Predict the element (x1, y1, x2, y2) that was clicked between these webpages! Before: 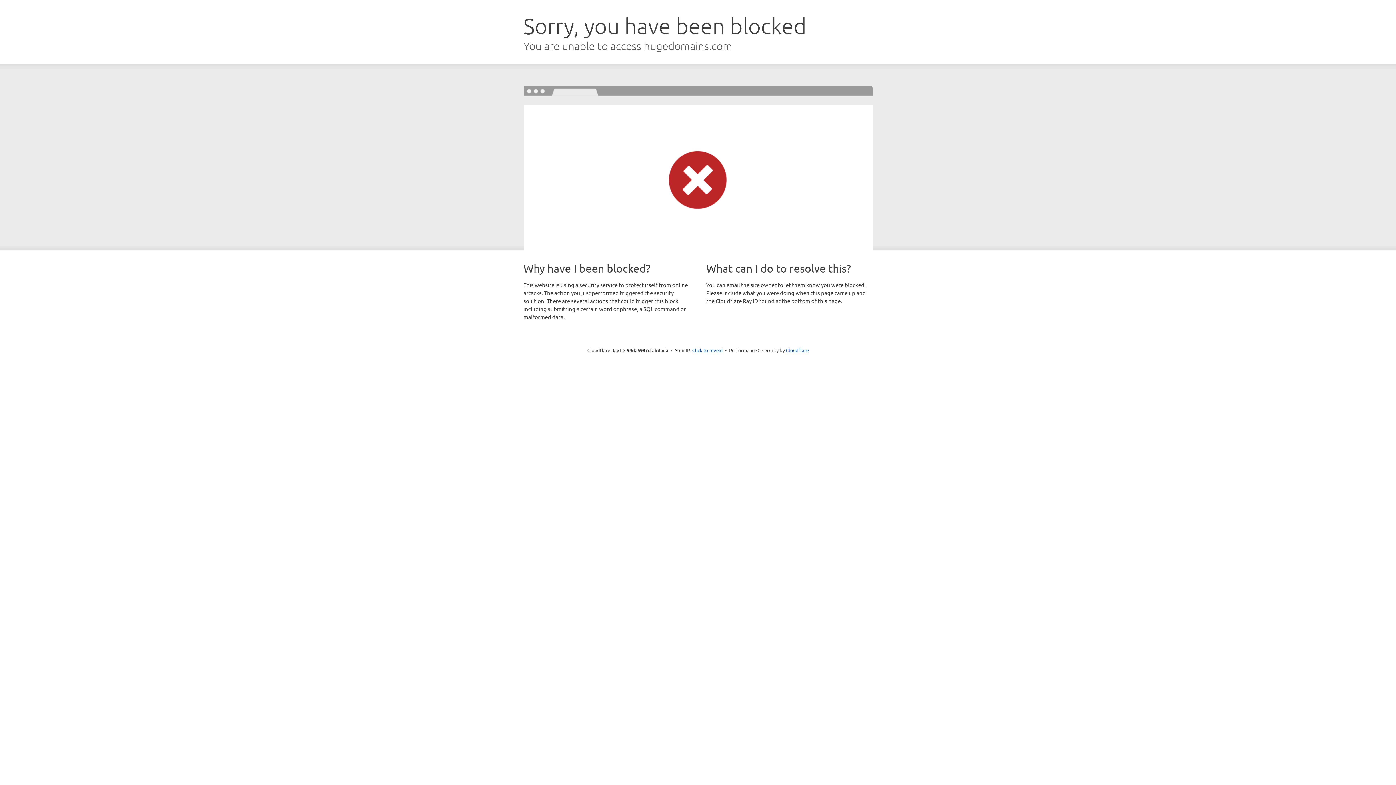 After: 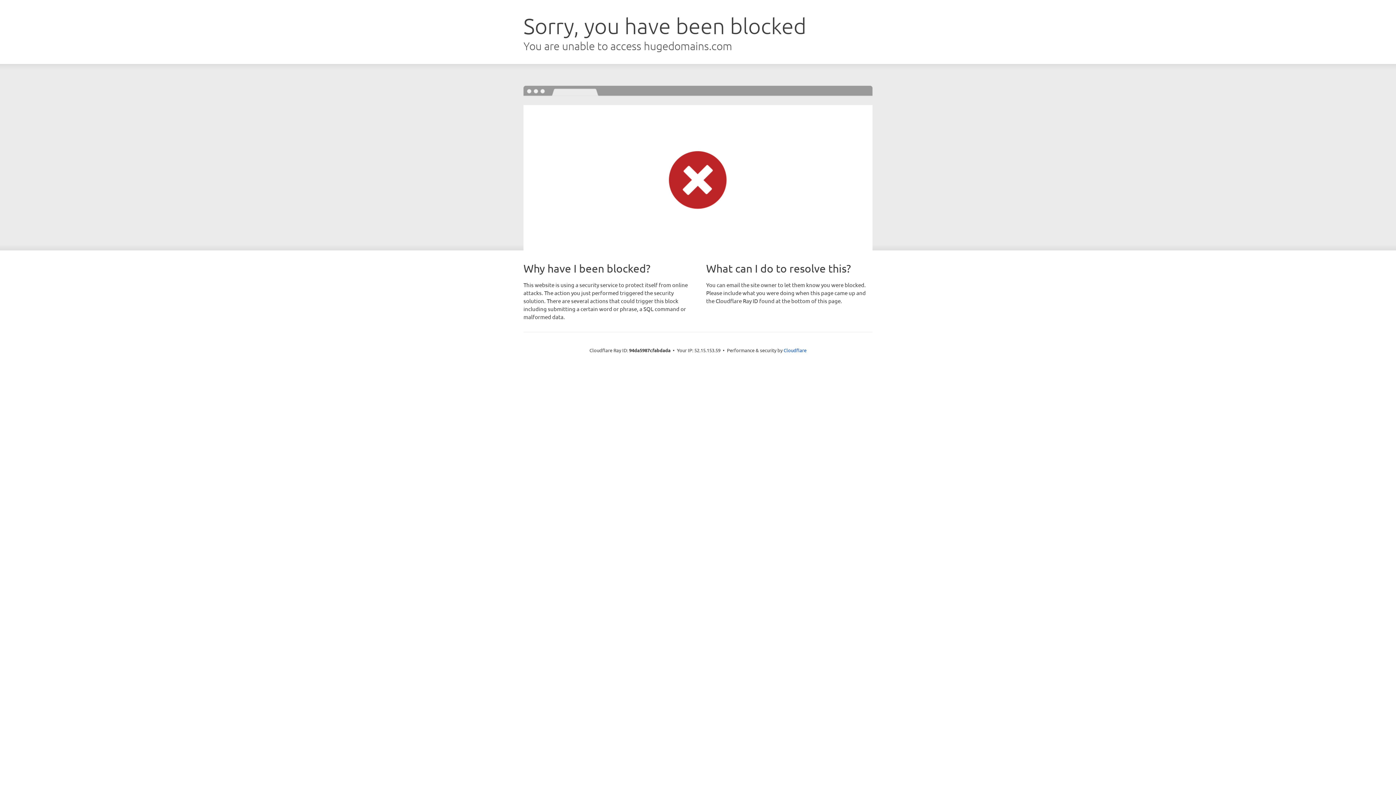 Action: bbox: (692, 346, 722, 353) label: Click to reveal